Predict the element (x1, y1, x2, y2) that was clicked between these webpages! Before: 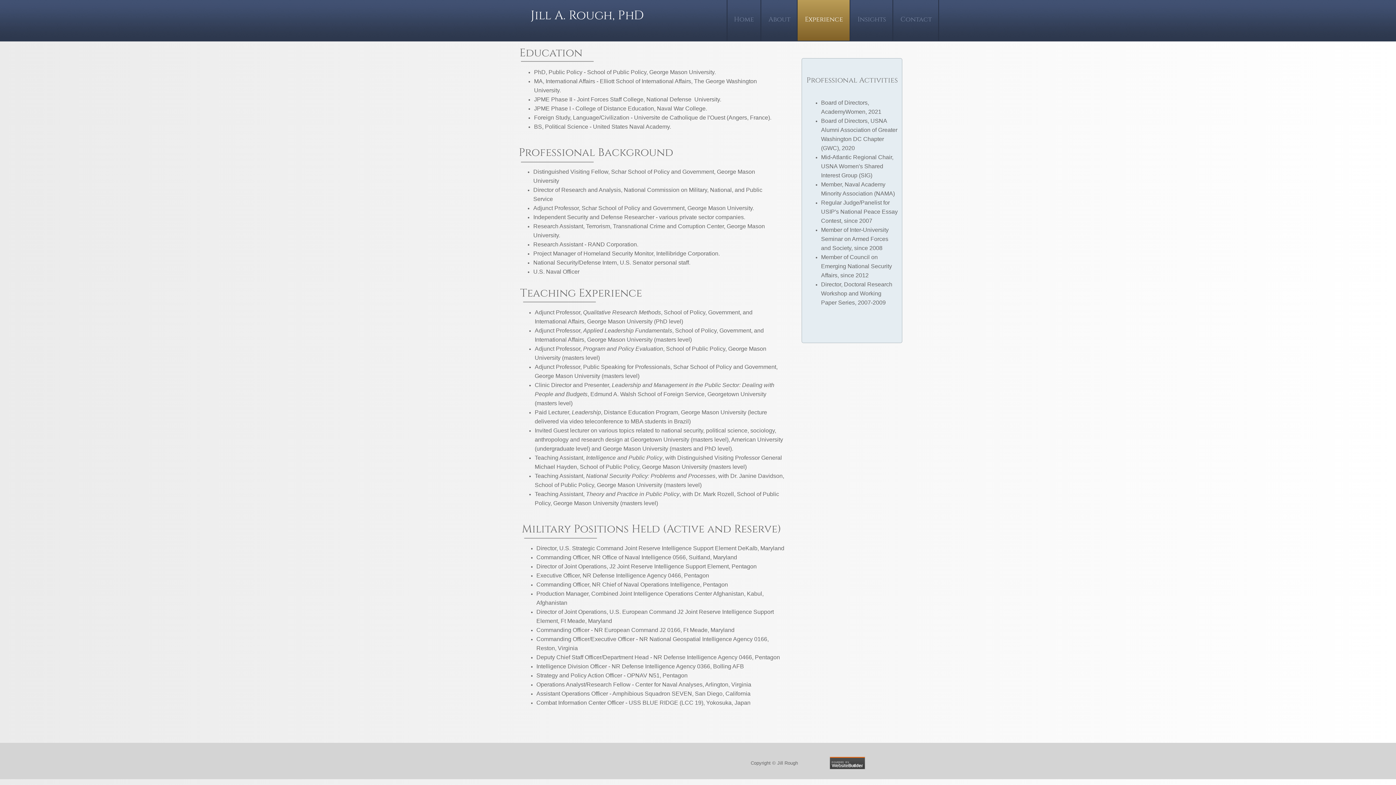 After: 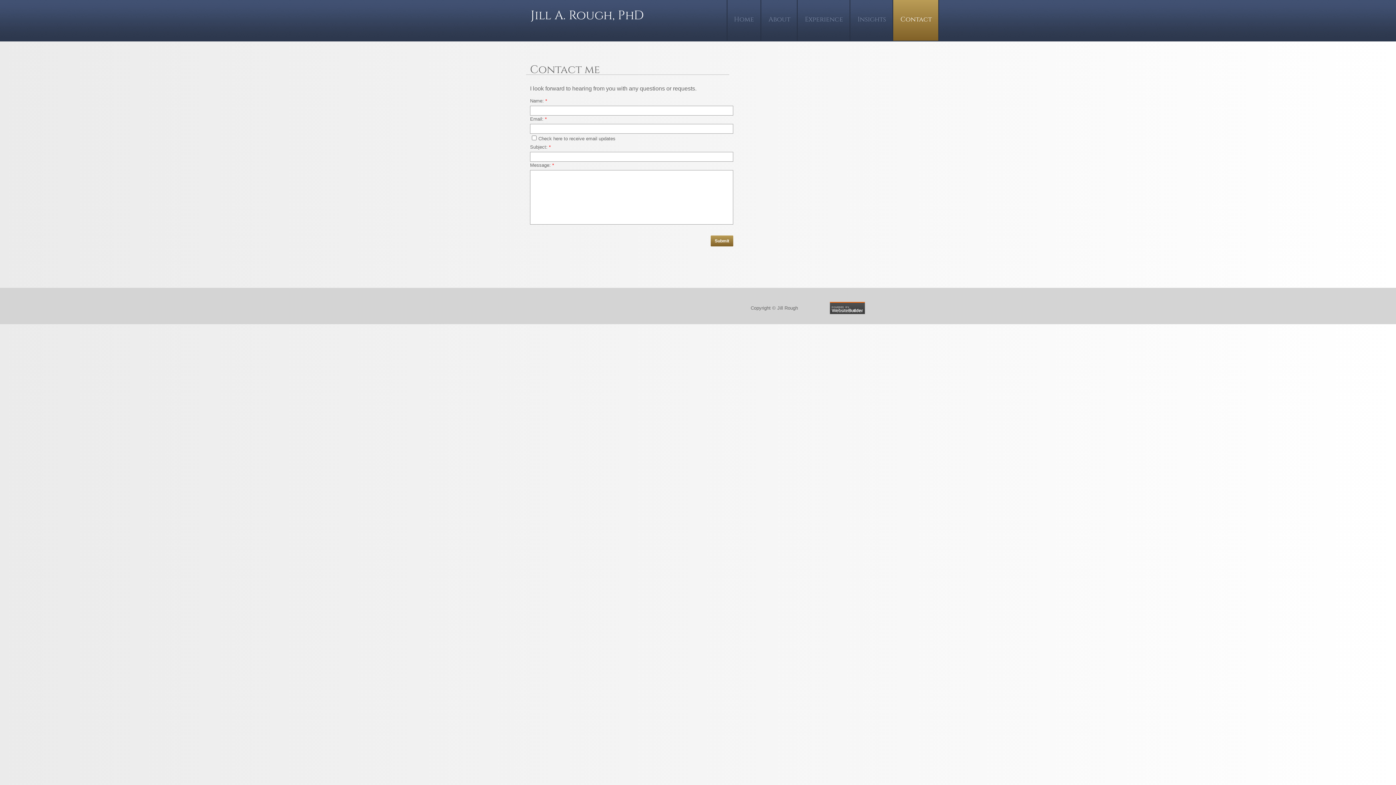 Action: bbox: (893, -1, 939, 40) label: Contact